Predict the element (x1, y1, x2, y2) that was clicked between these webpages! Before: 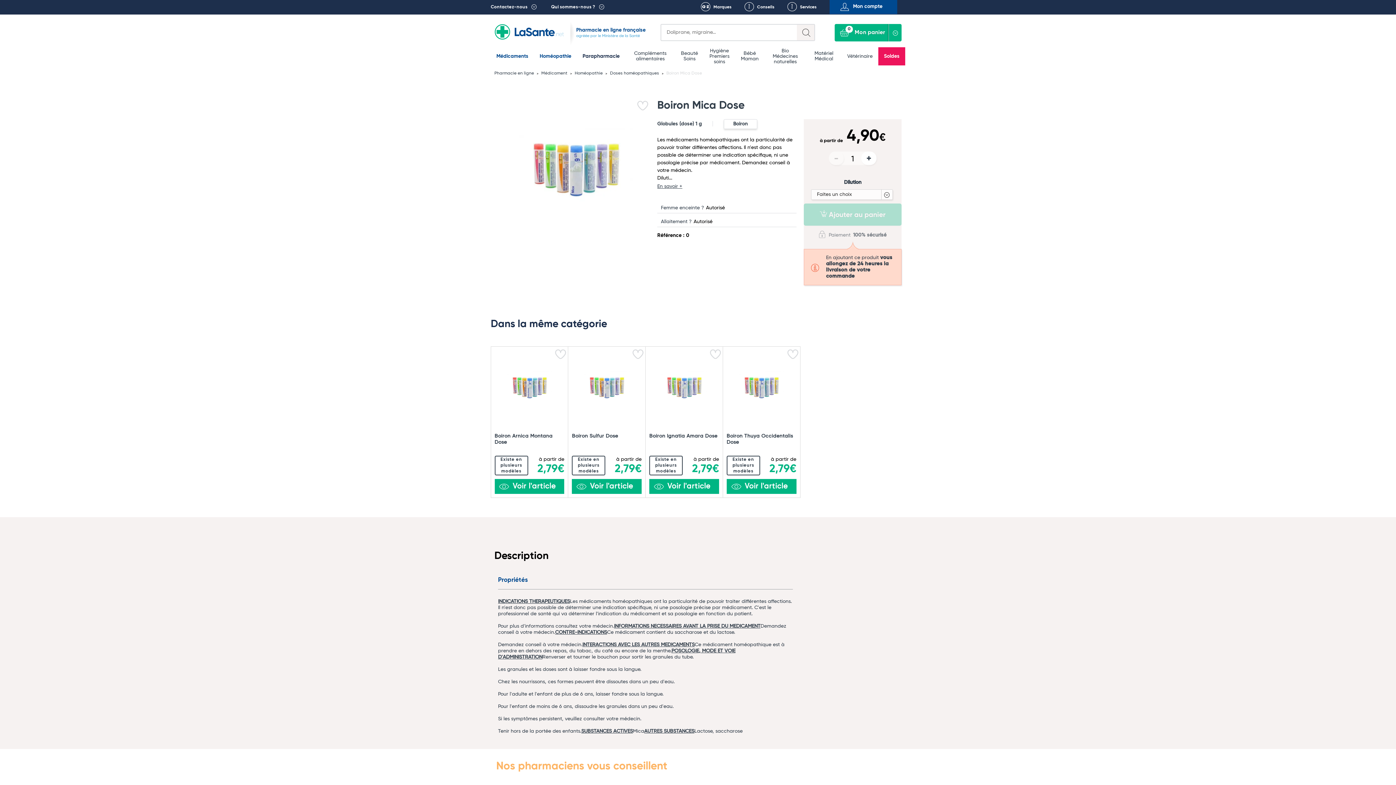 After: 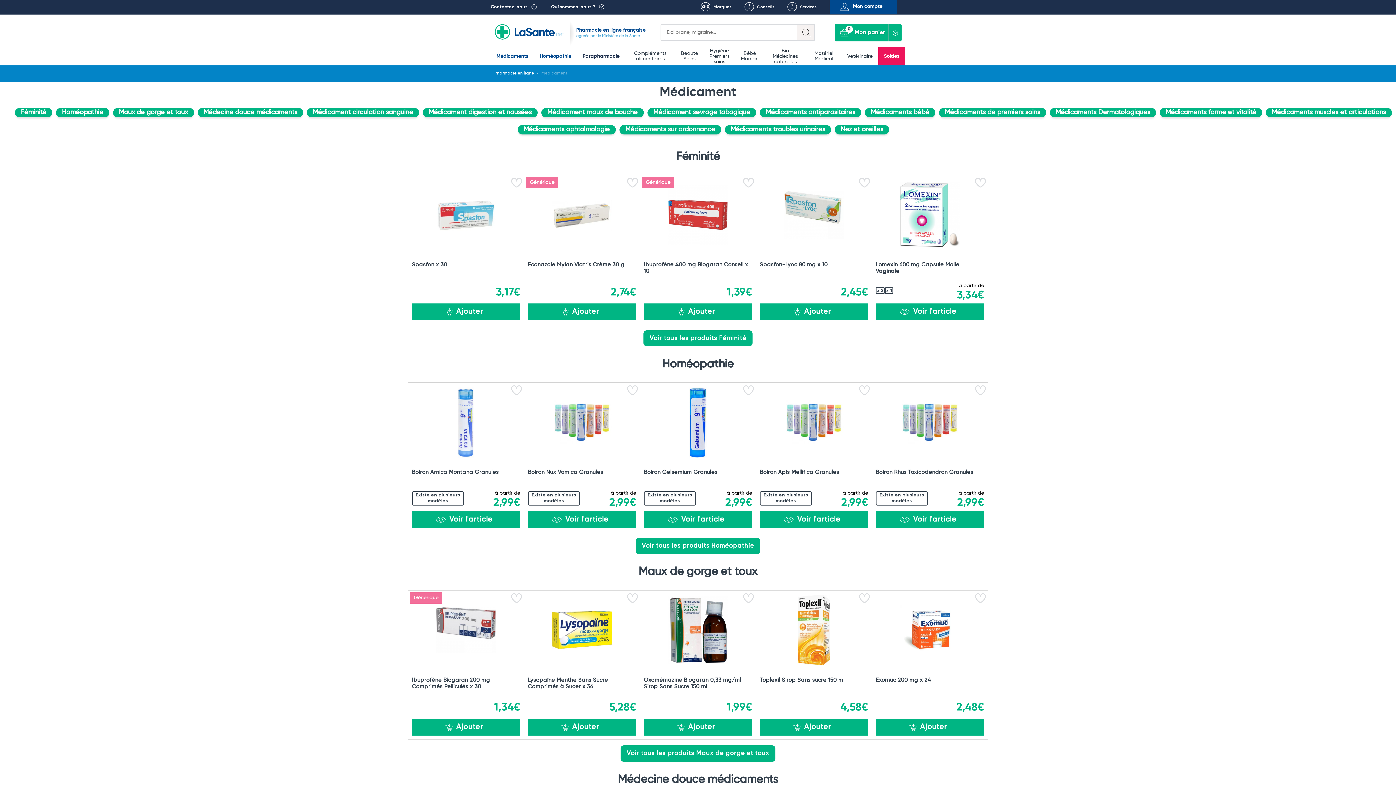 Action: label: Médicaments bbox: (496, 47, 528, 65)